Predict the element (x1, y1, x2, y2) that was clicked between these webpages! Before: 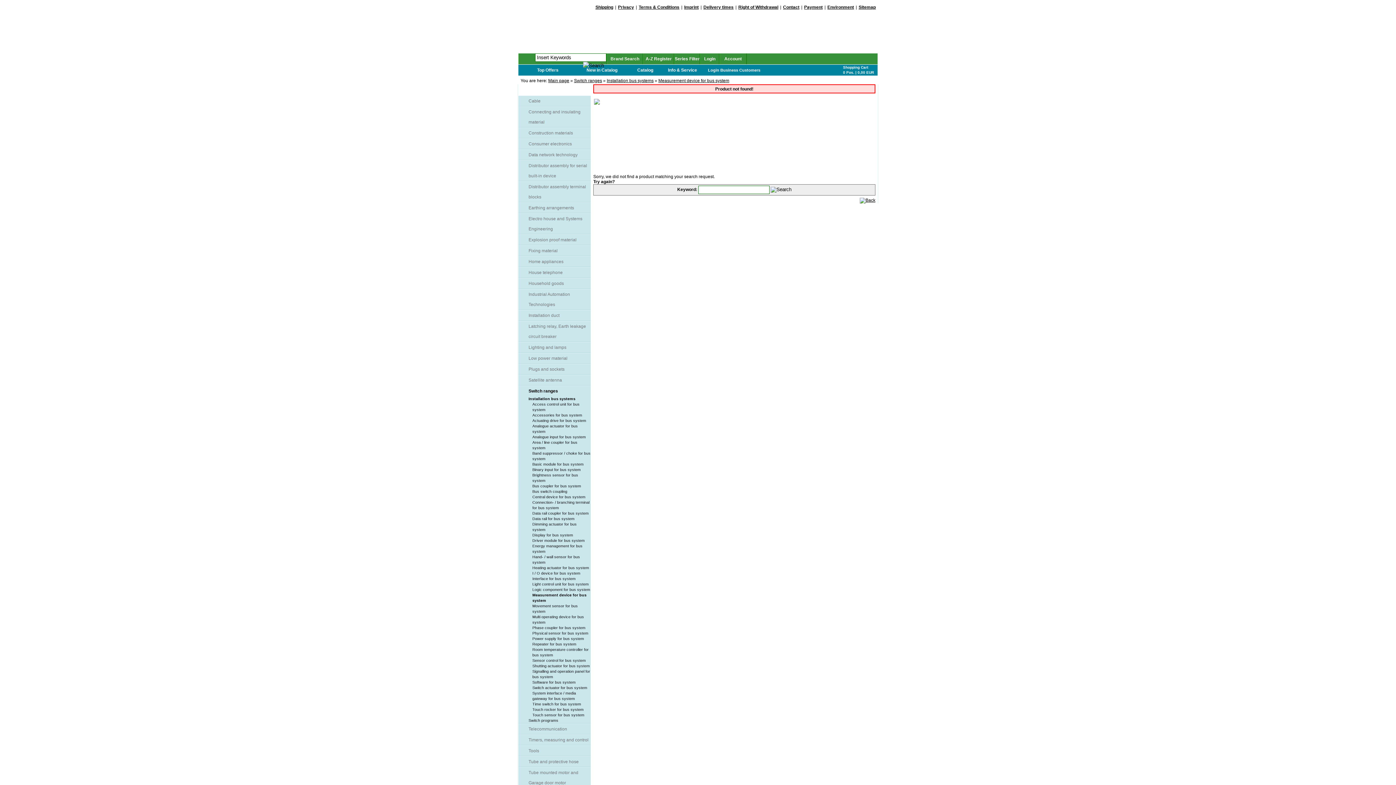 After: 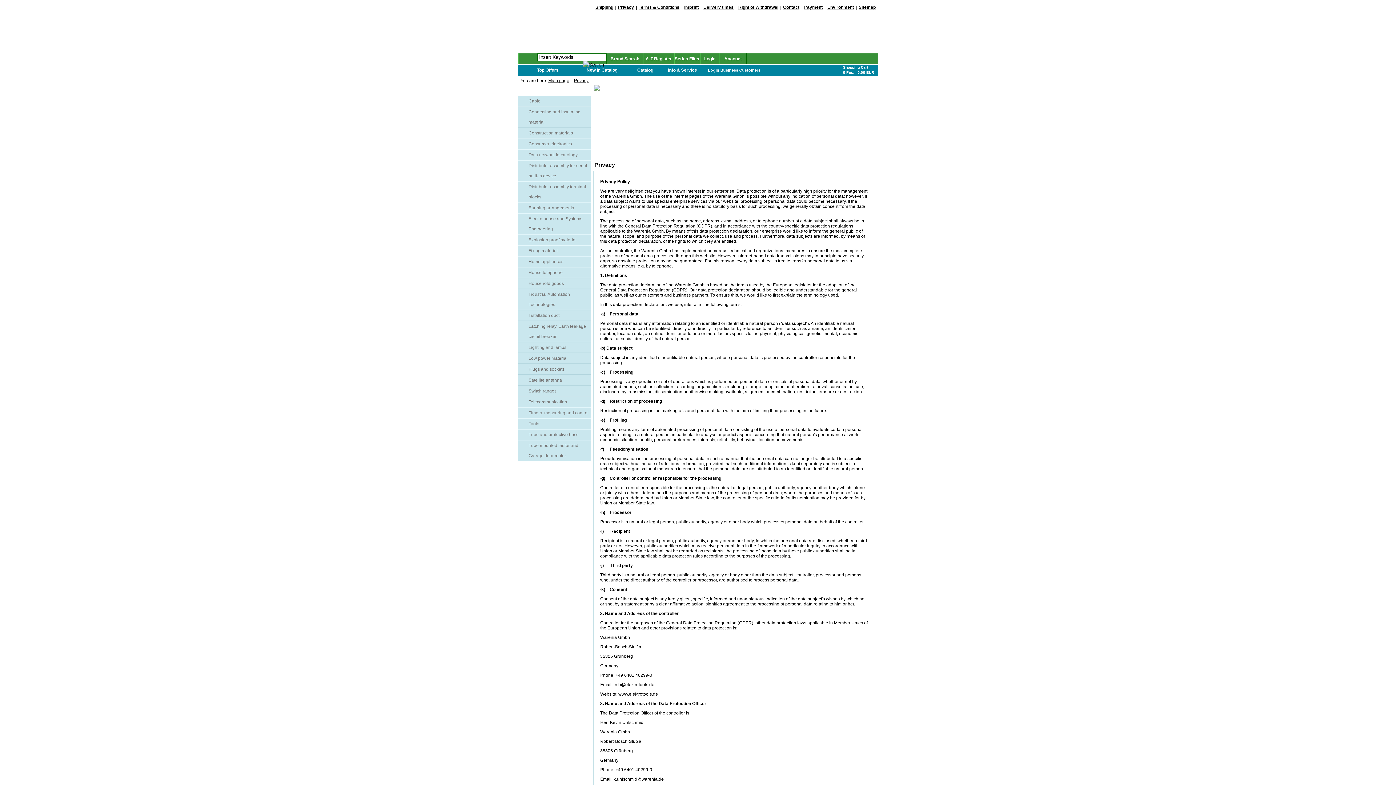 Action: label: Privacy bbox: (618, 4, 634, 9)